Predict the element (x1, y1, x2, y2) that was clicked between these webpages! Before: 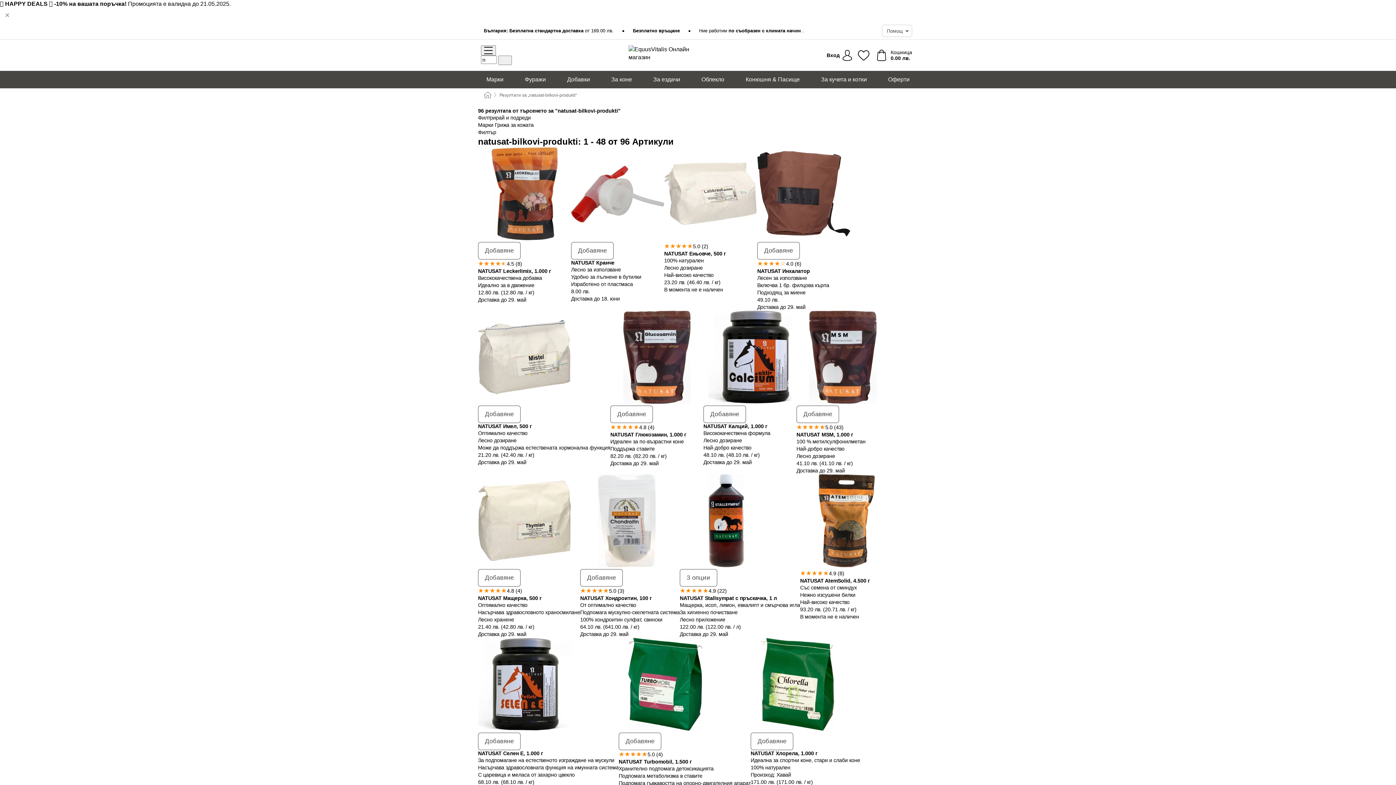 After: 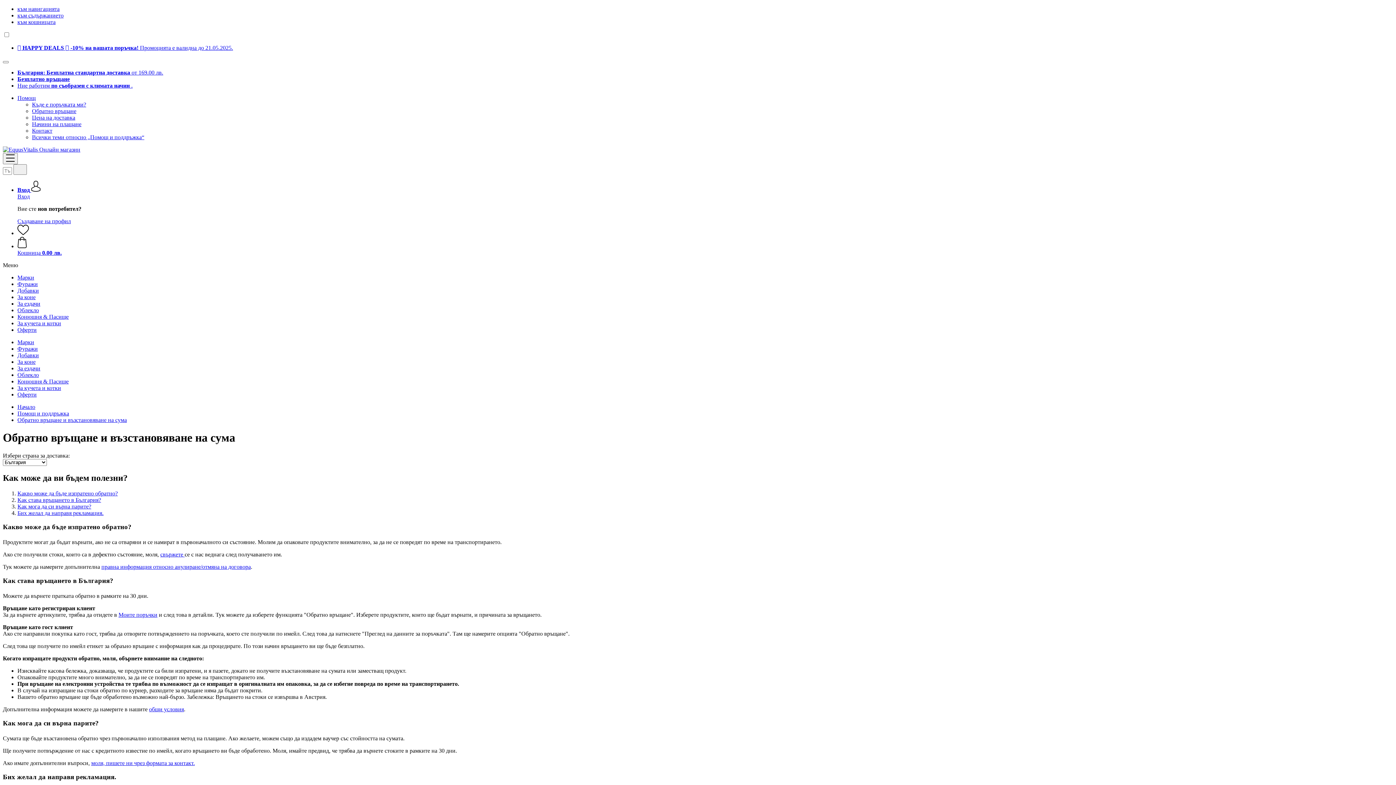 Action: bbox: (633, 27, 680, 34) label: Безплатно връщане